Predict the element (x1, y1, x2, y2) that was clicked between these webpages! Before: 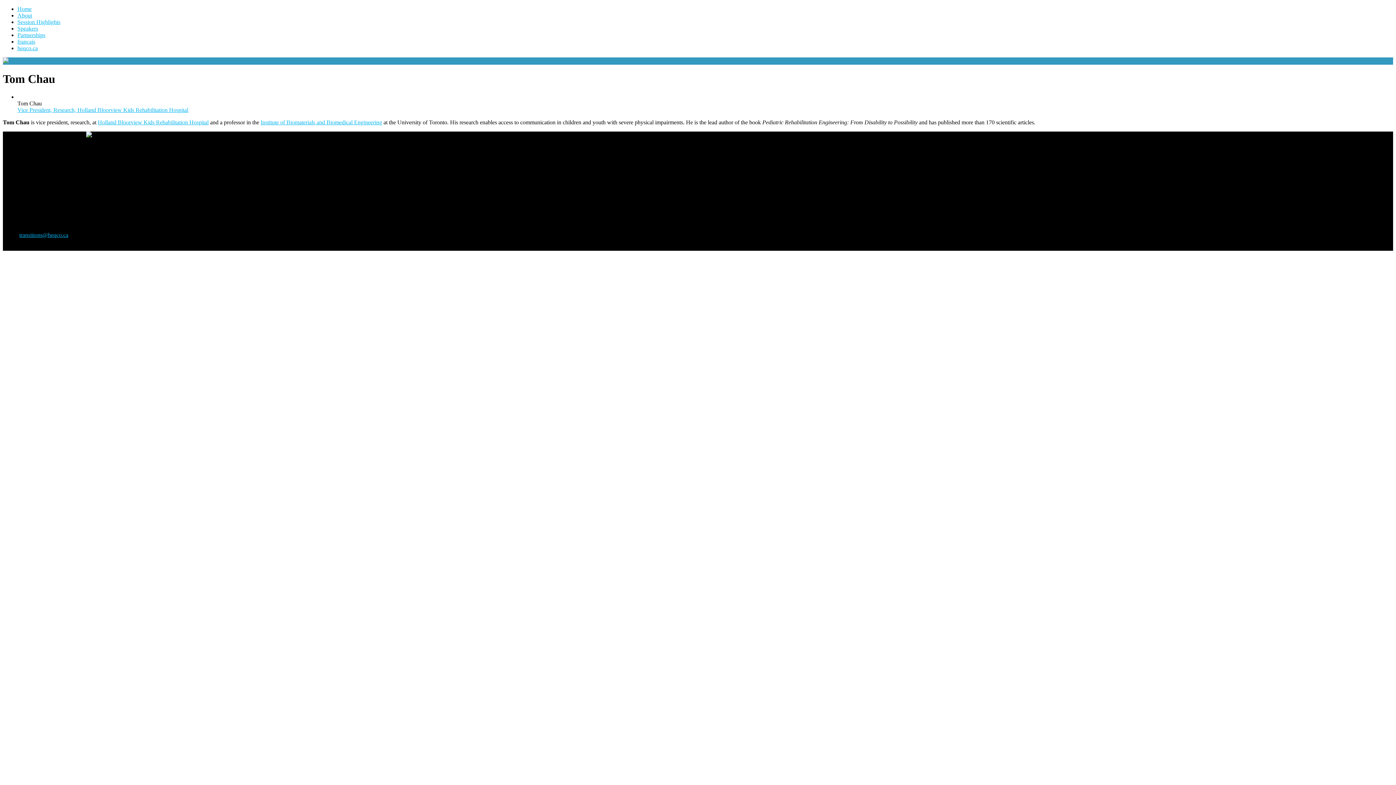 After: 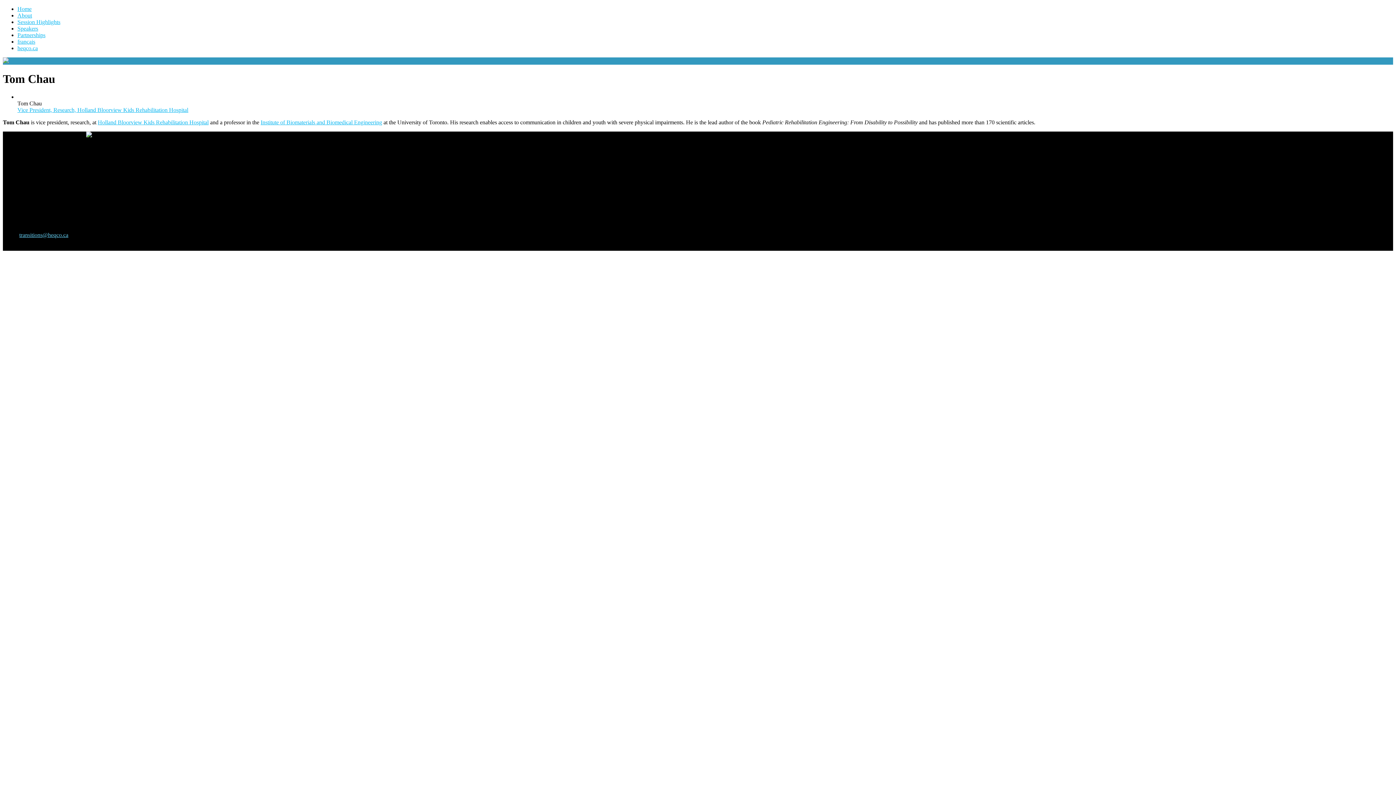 Action: label: transitions@heqco.ca bbox: (19, 232, 68, 238)